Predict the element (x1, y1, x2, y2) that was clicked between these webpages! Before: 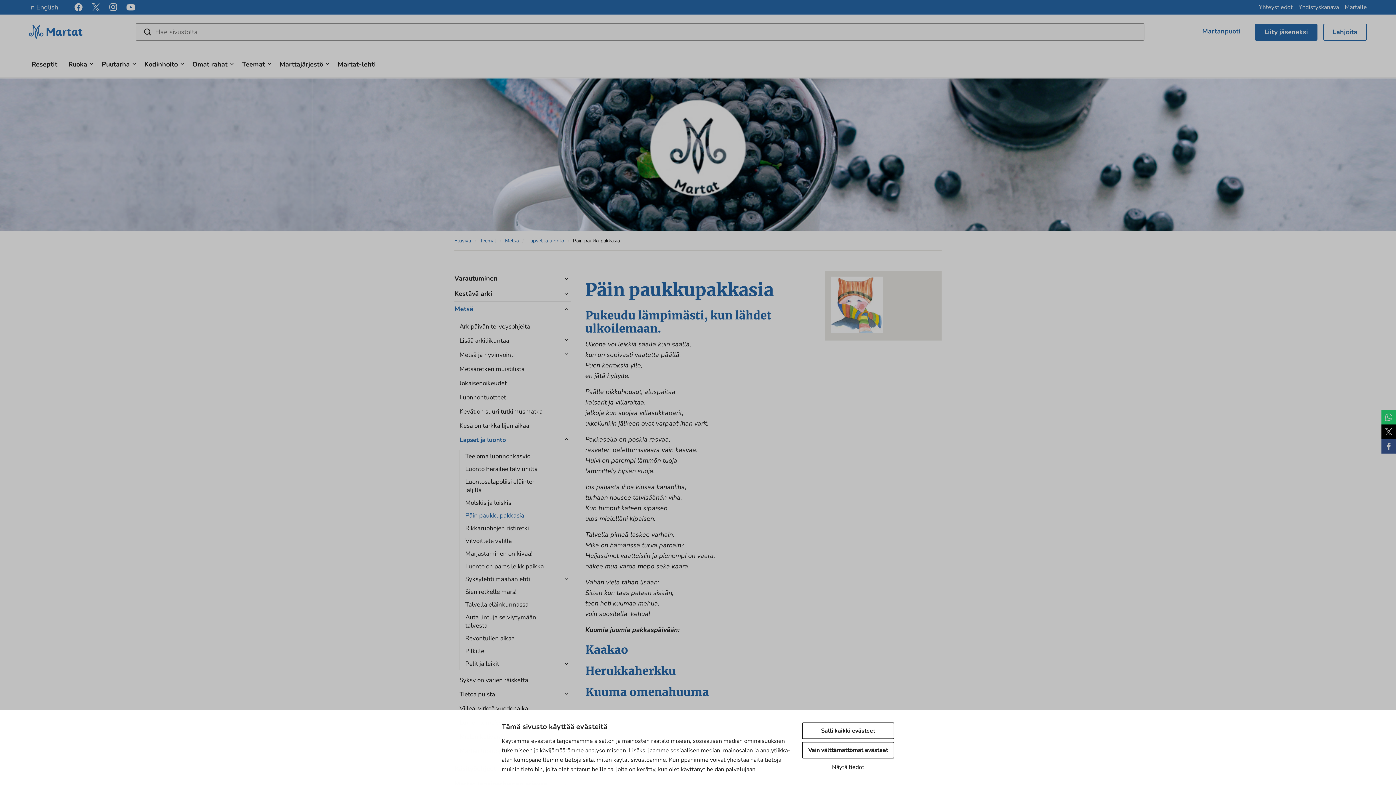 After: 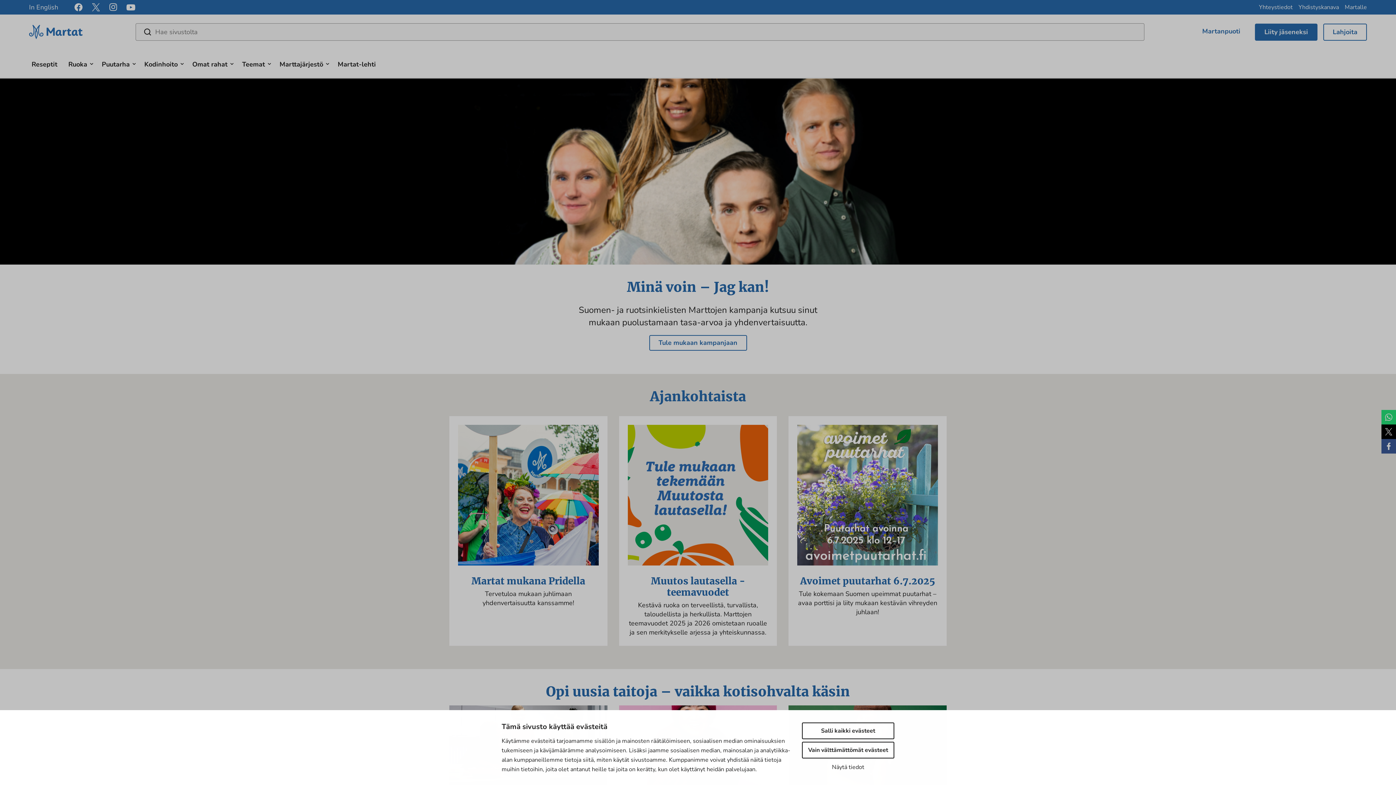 Action: bbox: (29, 24, 82, 39)